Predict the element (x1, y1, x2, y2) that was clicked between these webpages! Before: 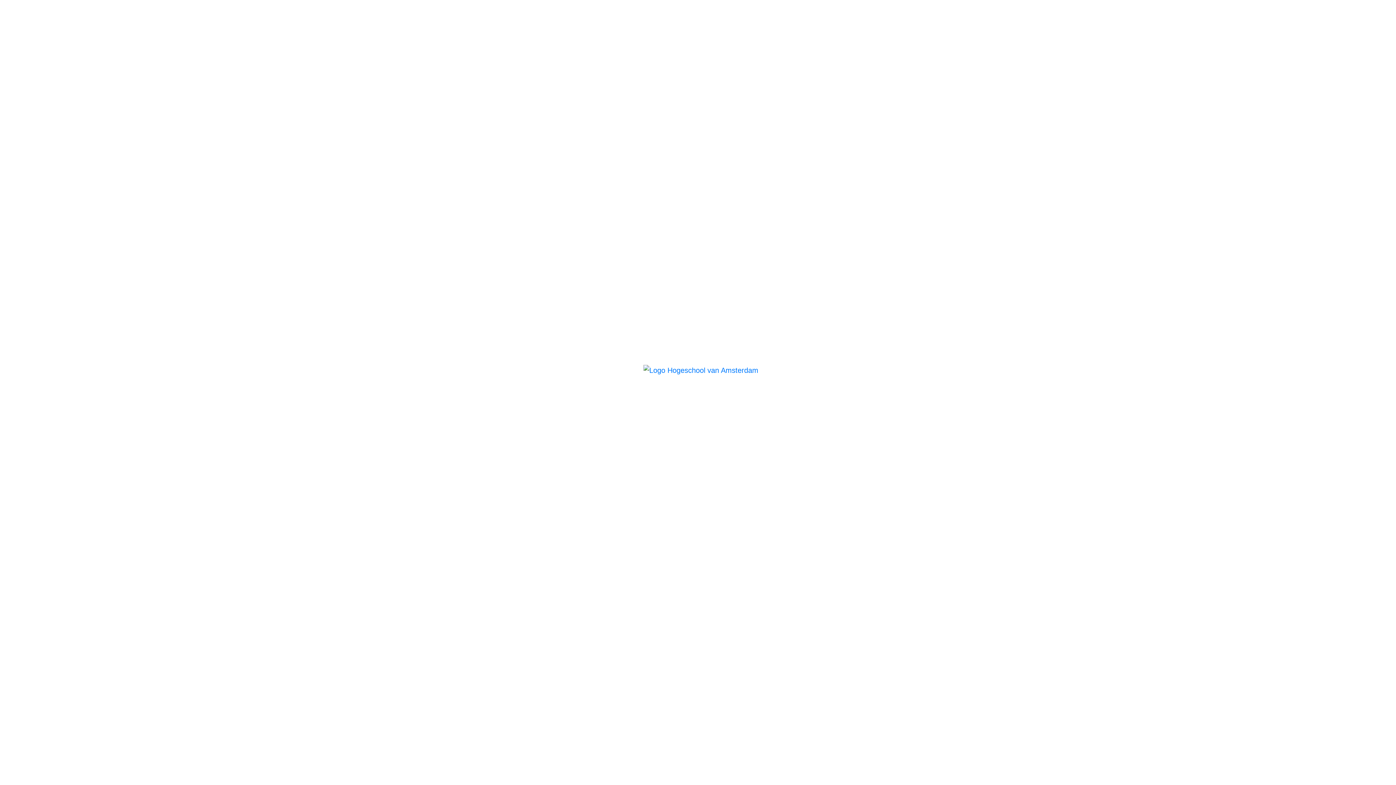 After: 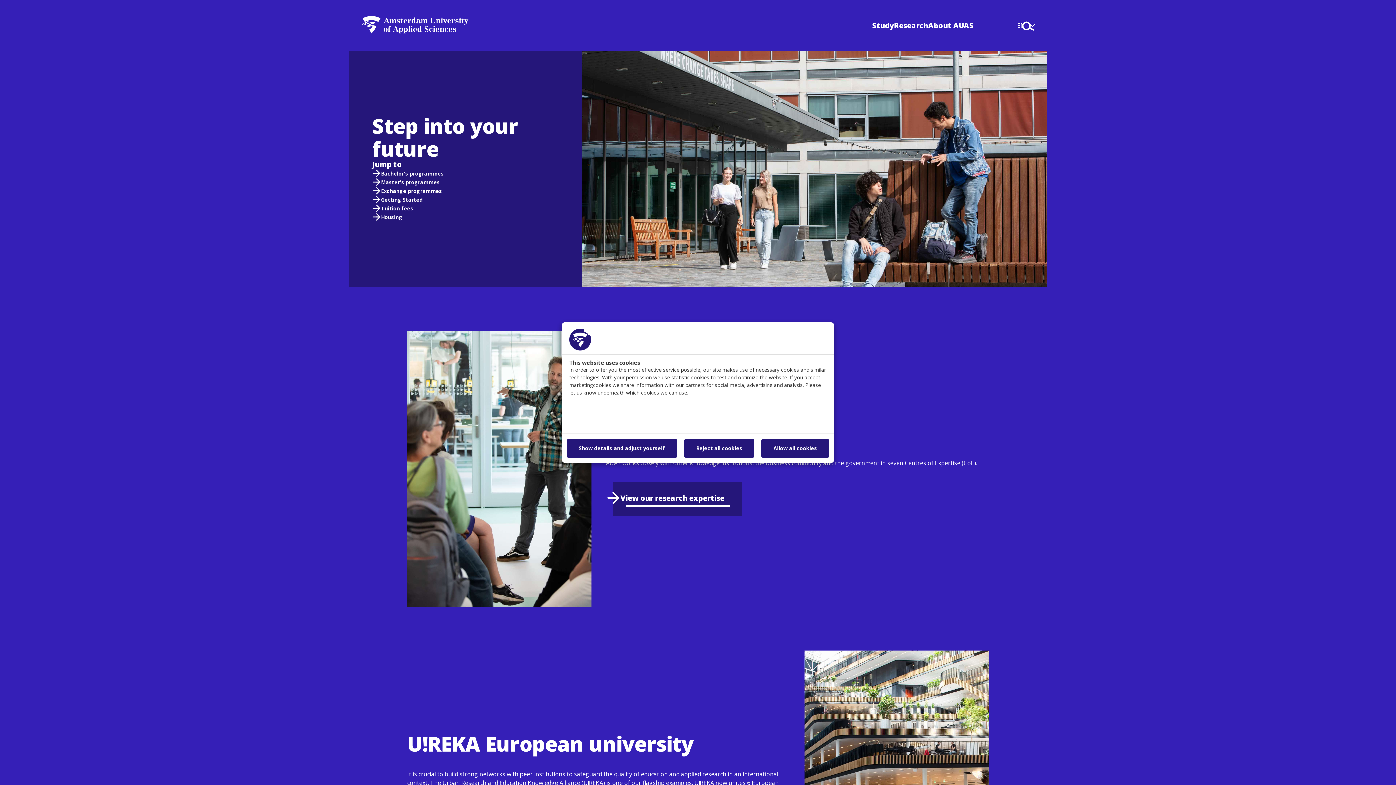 Action: bbox: (496, 363, 900, 381)